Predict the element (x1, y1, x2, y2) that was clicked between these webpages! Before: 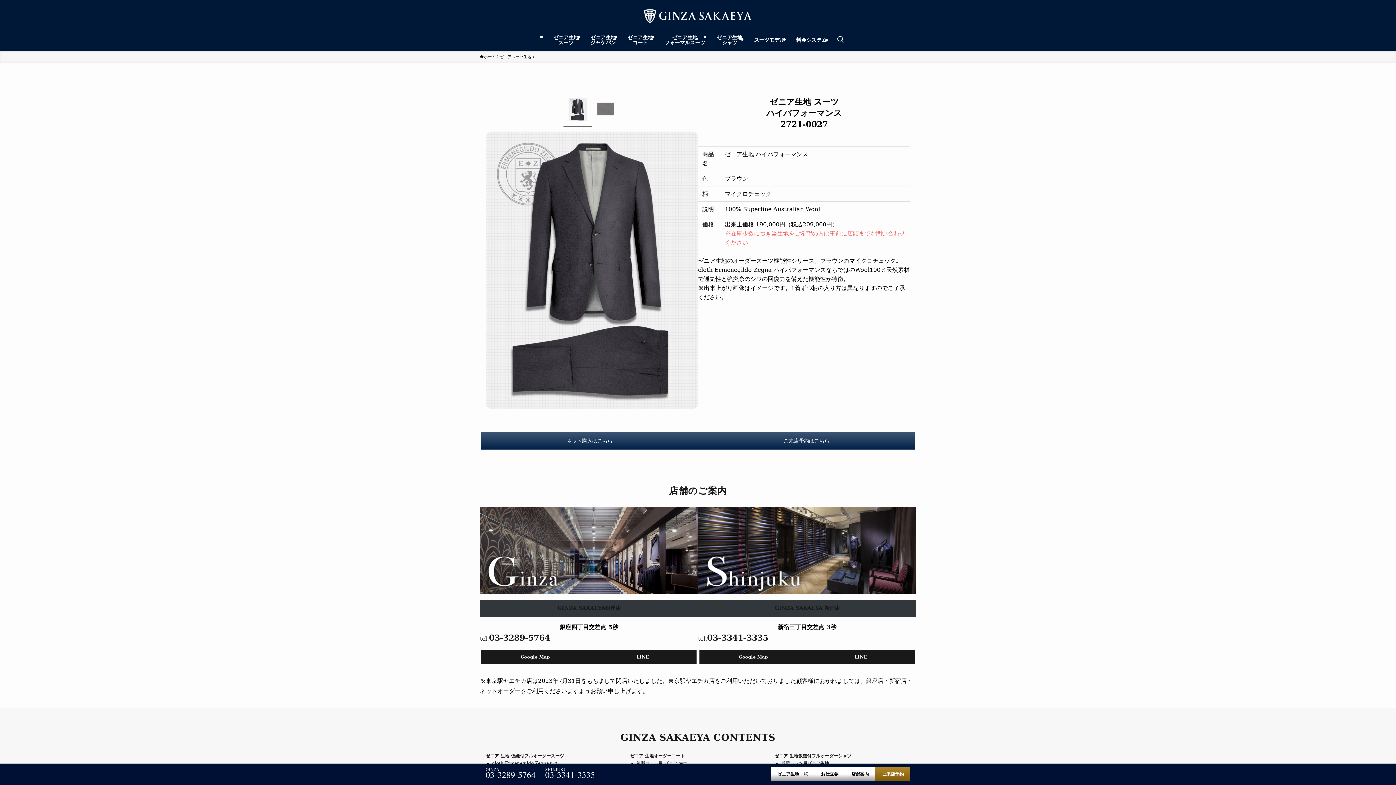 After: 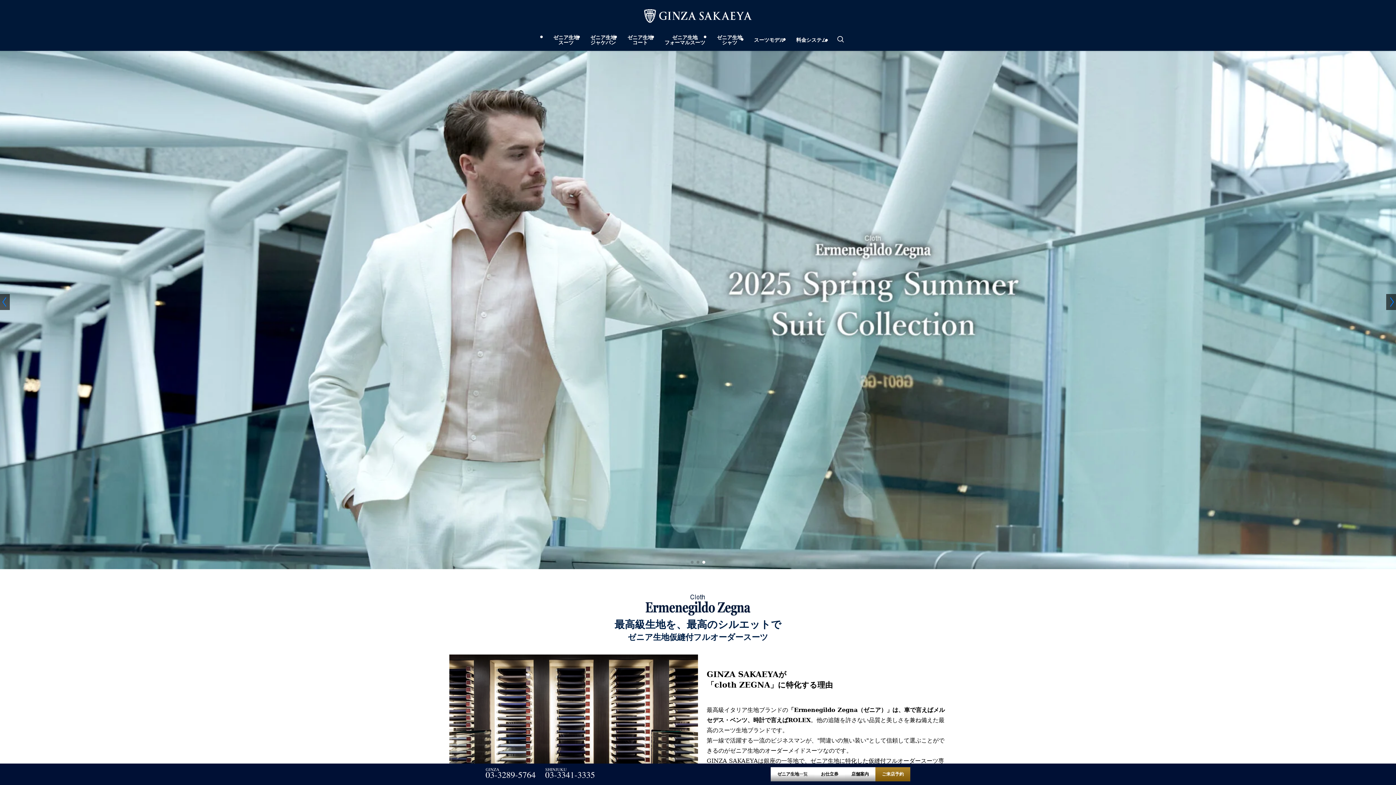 Action: bbox: (0, 8, 1396, 23)